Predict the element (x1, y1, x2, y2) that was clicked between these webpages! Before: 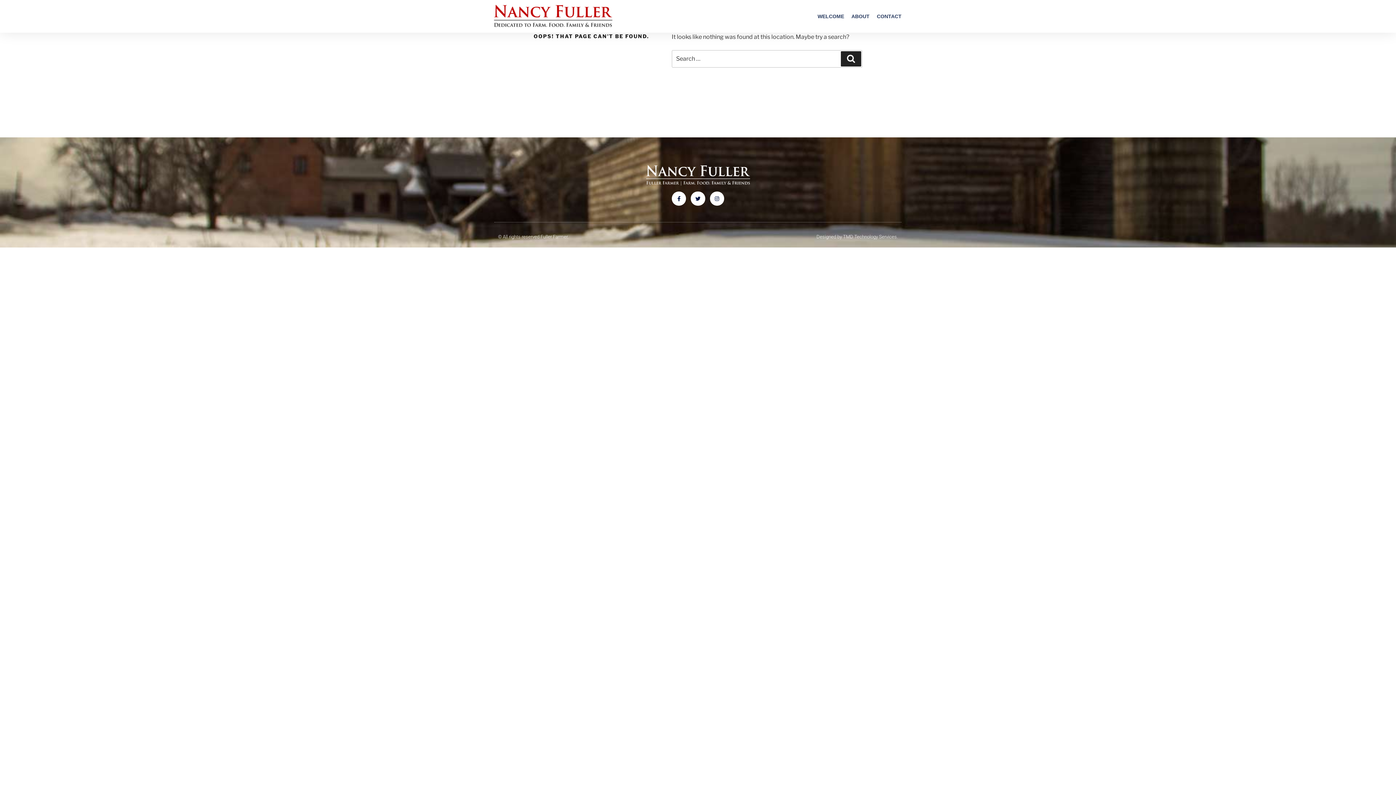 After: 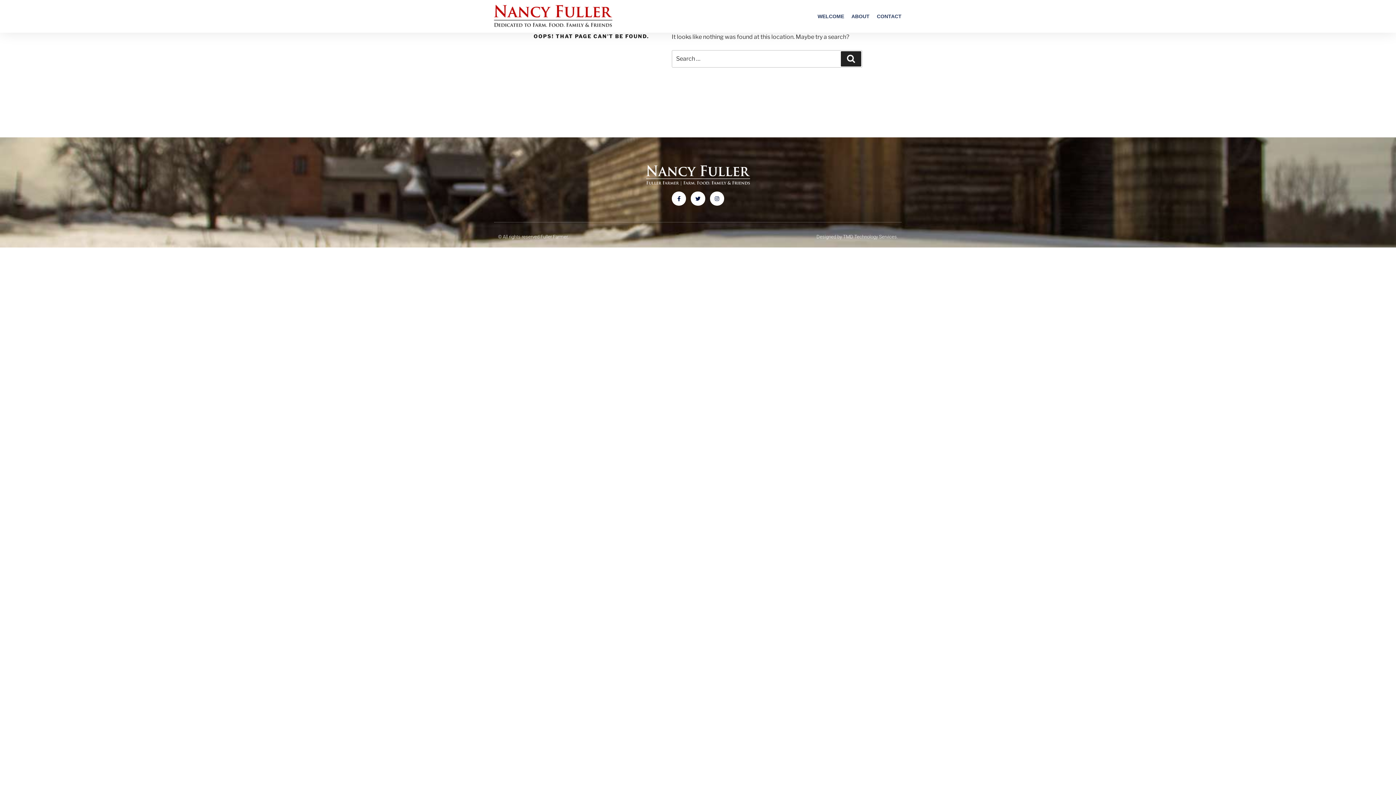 Action: label: Designed by TMD Technology Services. bbox: (816, 234, 898, 239)